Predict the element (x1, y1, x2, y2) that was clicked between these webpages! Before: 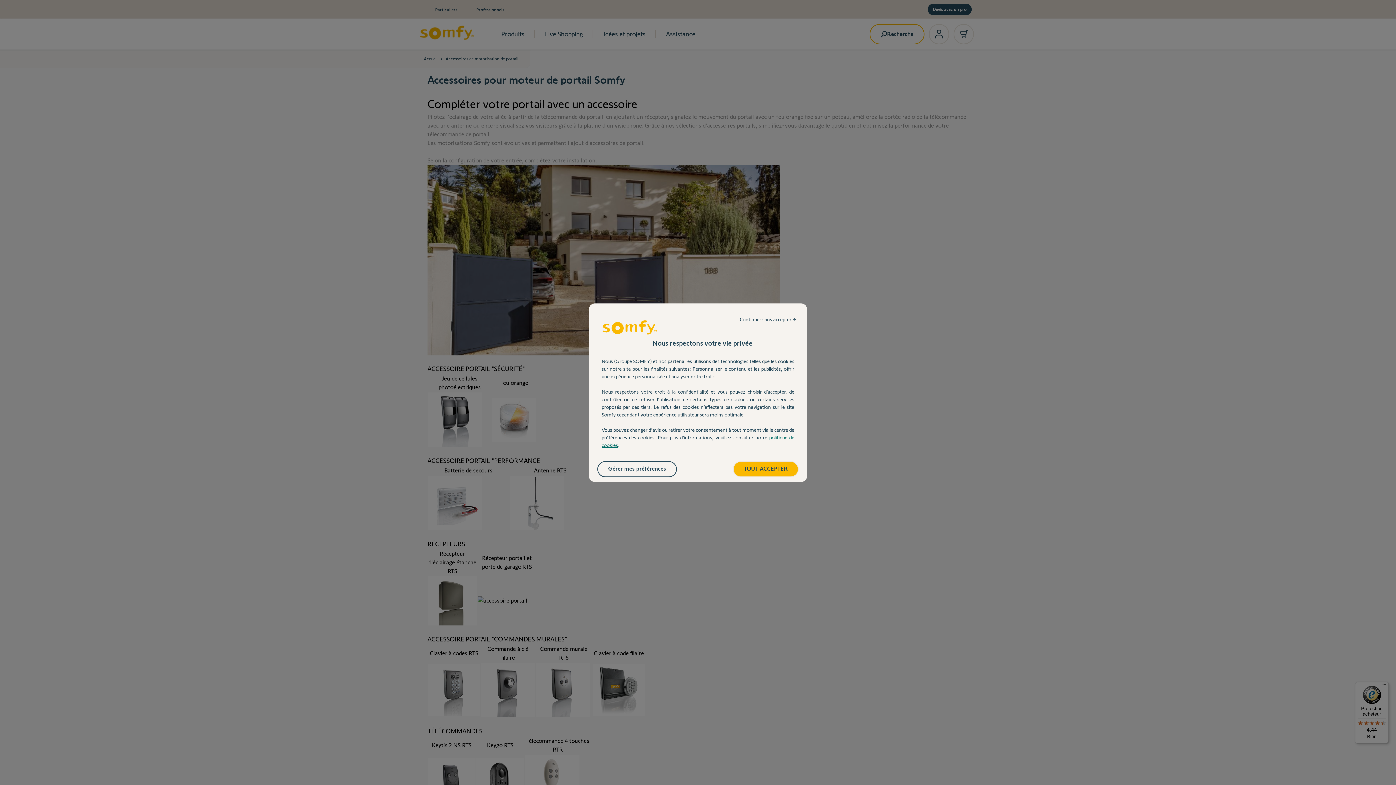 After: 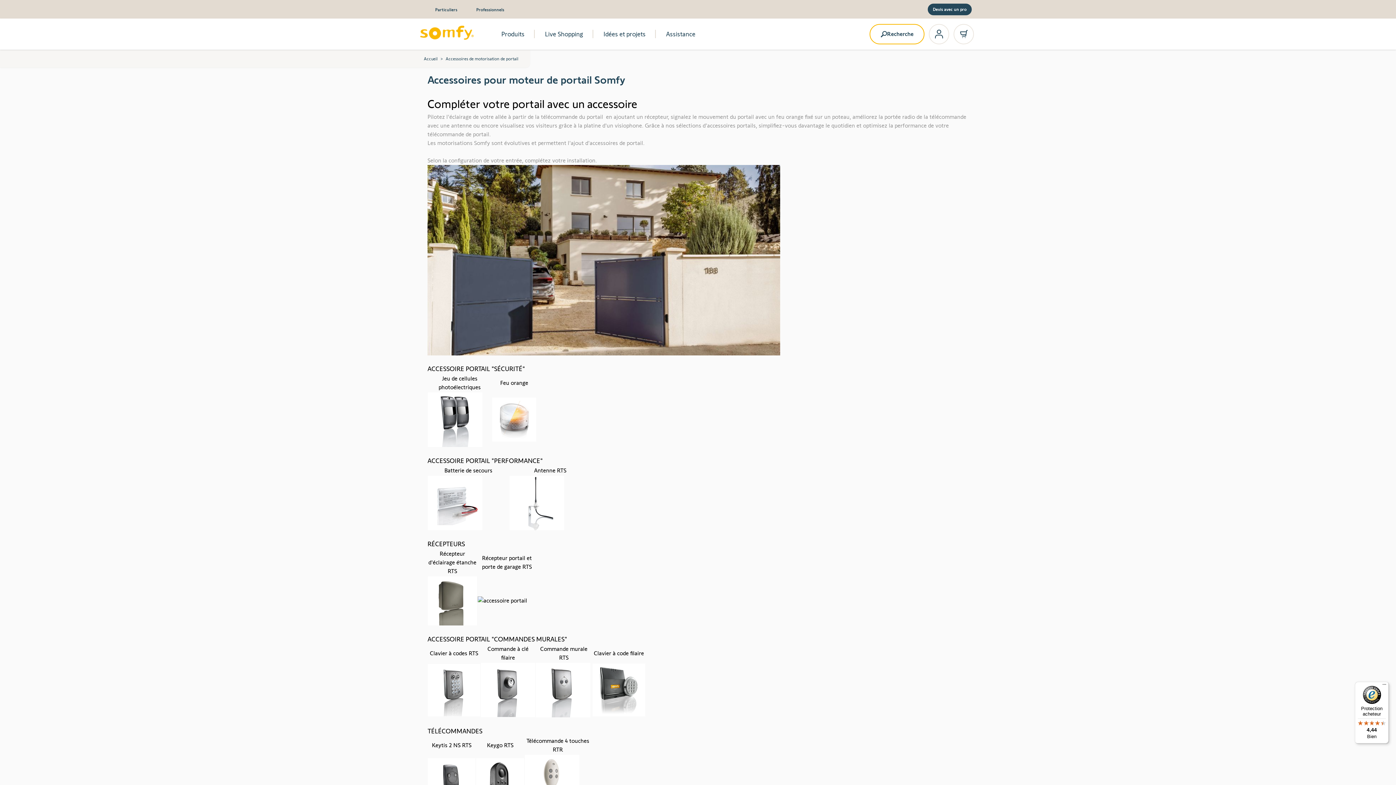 Action: label: TOUT ACCEPTER bbox: (733, 462, 798, 476)